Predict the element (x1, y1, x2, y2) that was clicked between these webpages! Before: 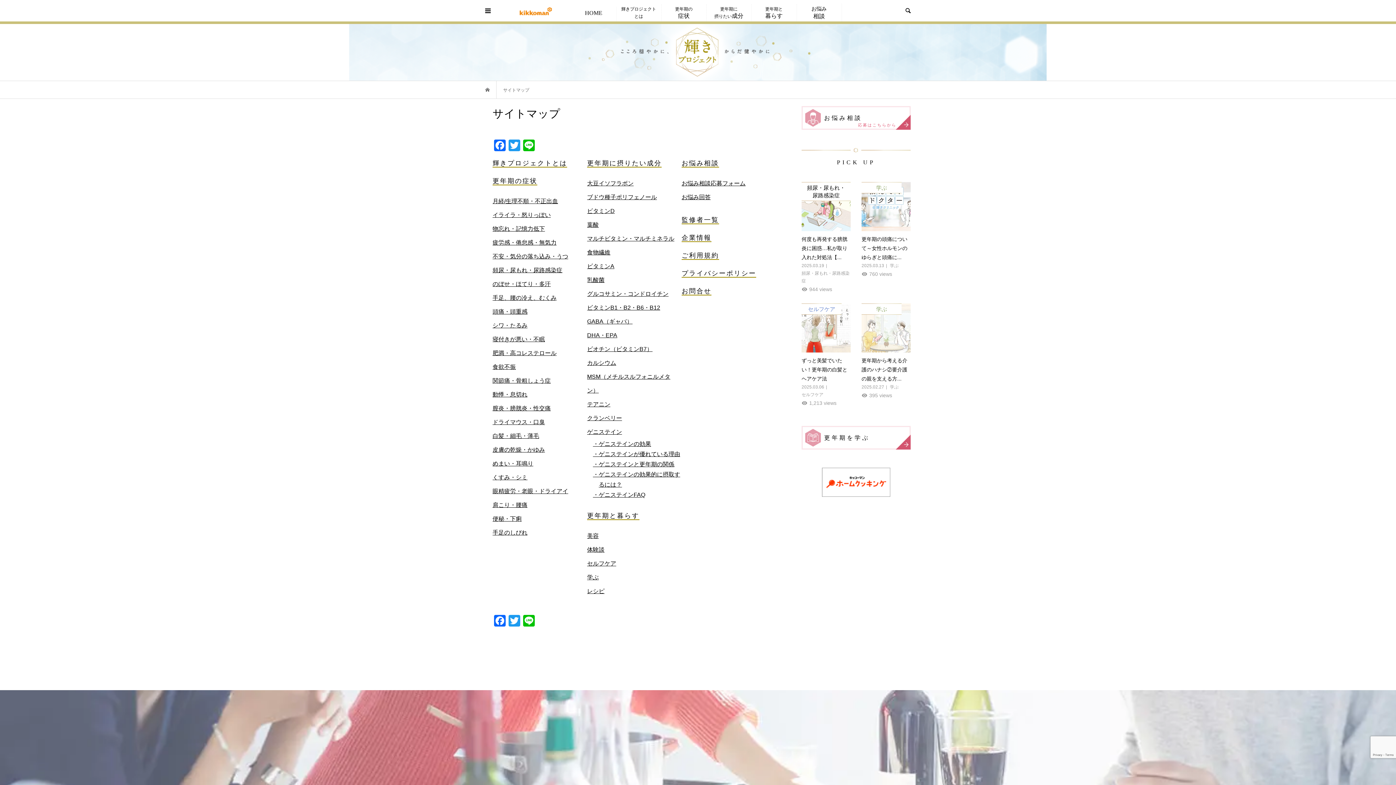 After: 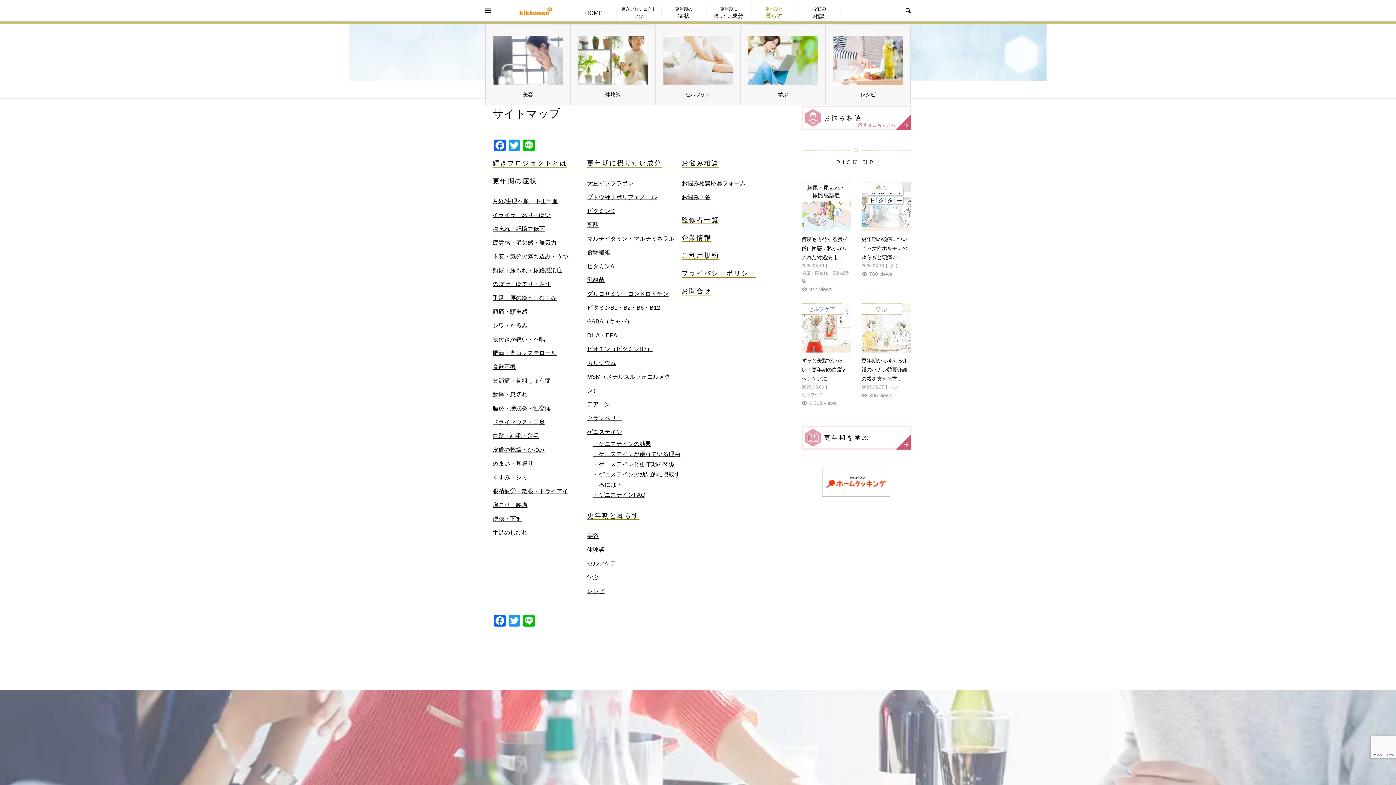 Action: label: 更年期と
暮らす bbox: (751, 6, 796, 19)